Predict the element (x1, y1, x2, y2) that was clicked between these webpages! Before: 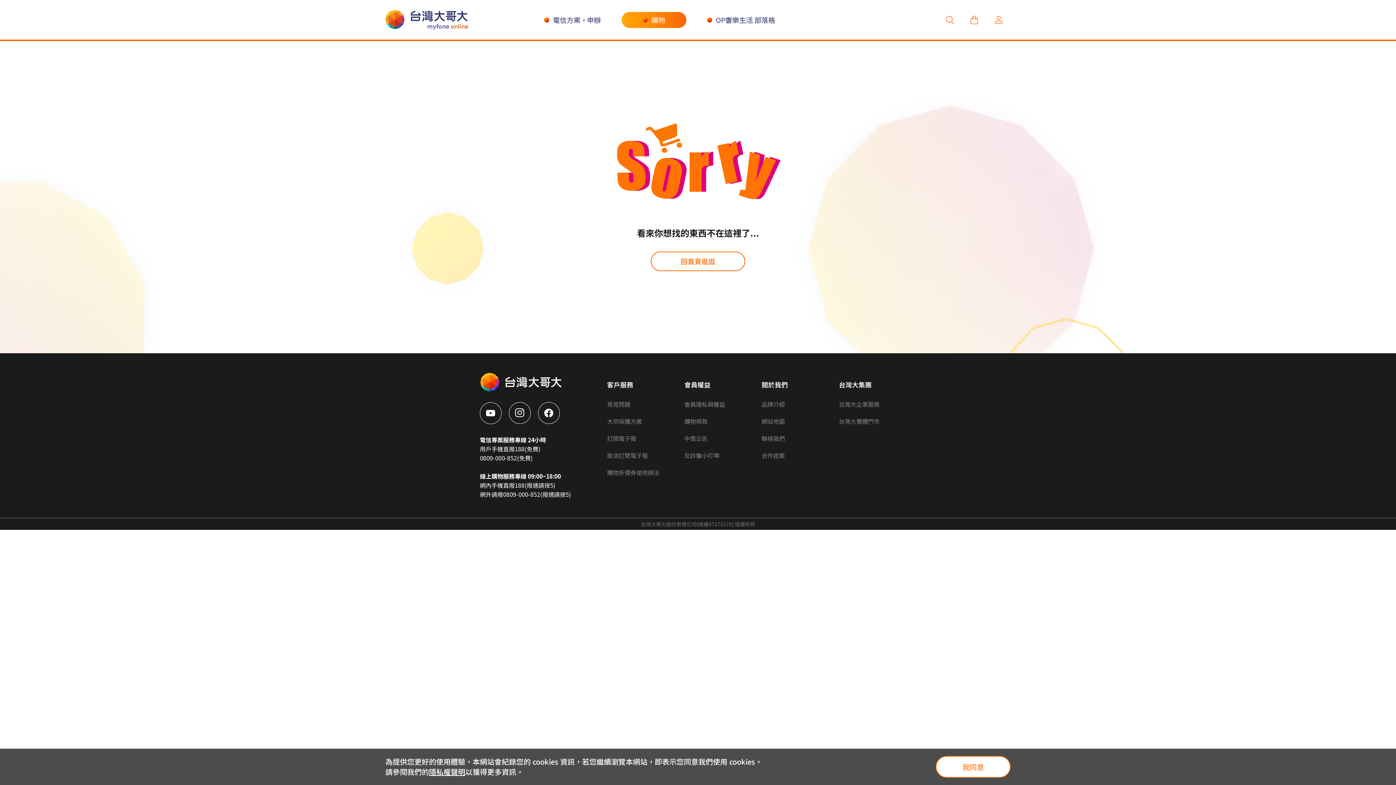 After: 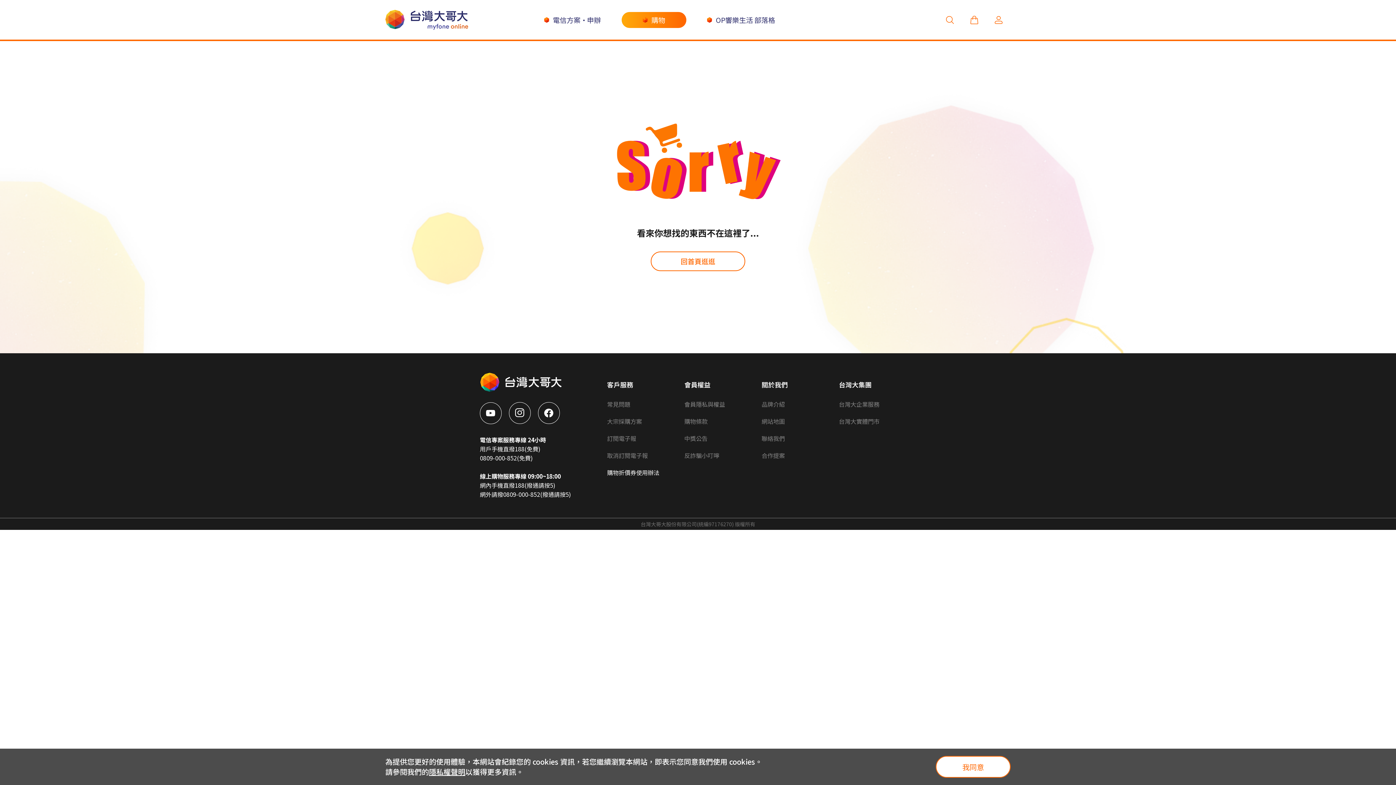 Action: bbox: (607, 465, 684, 482) label: 購物折價券使用辦法